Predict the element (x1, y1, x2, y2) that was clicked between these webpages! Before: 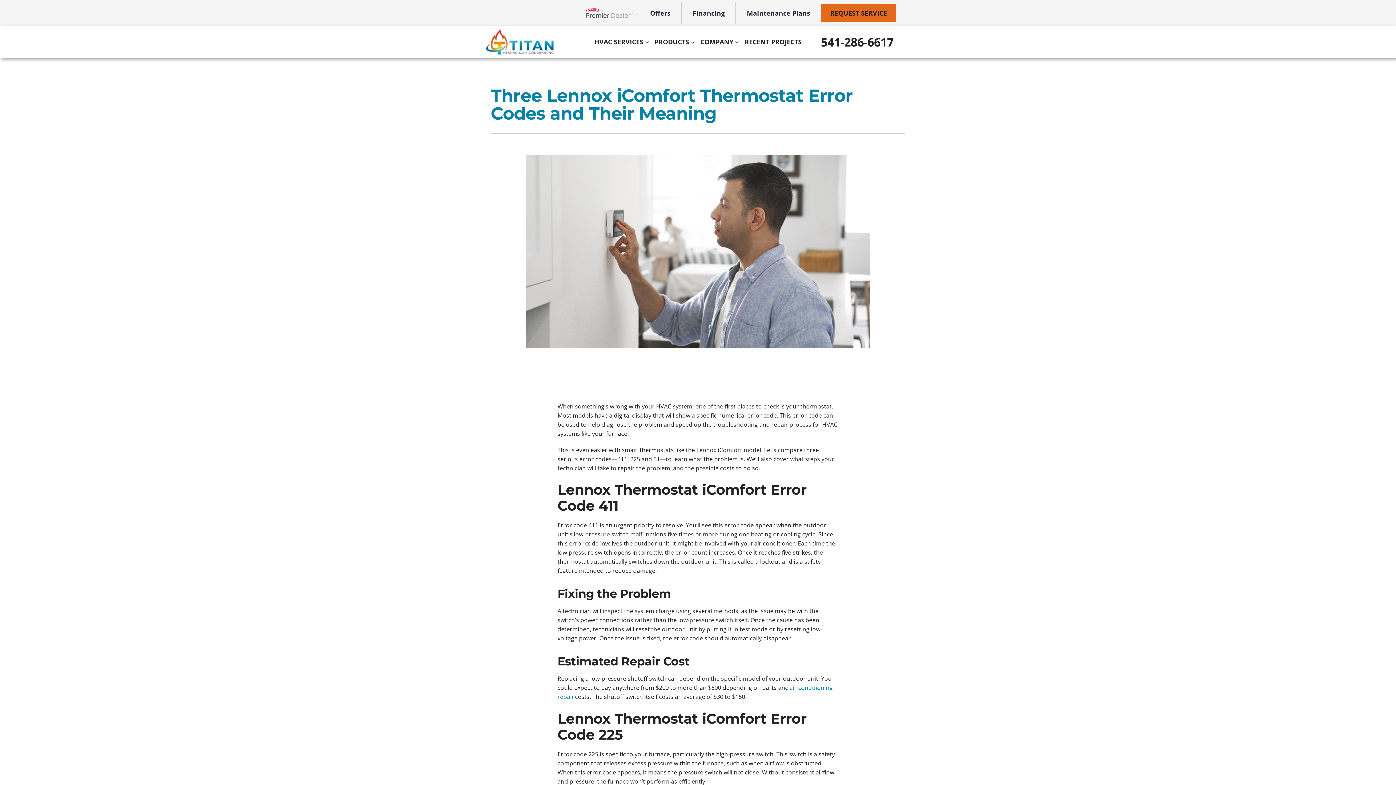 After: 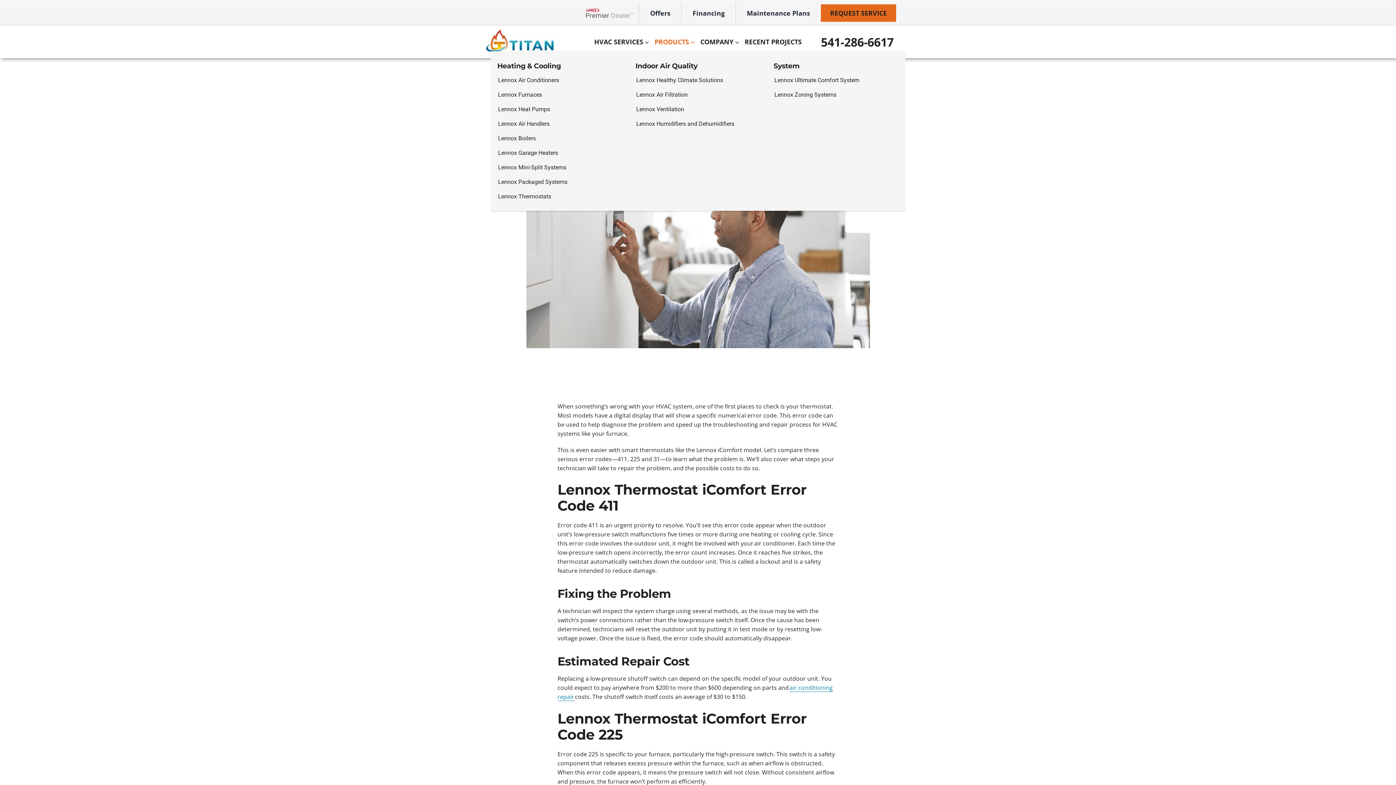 Action: label: PRODUCTS bbox: (653, 32, 690, 51)